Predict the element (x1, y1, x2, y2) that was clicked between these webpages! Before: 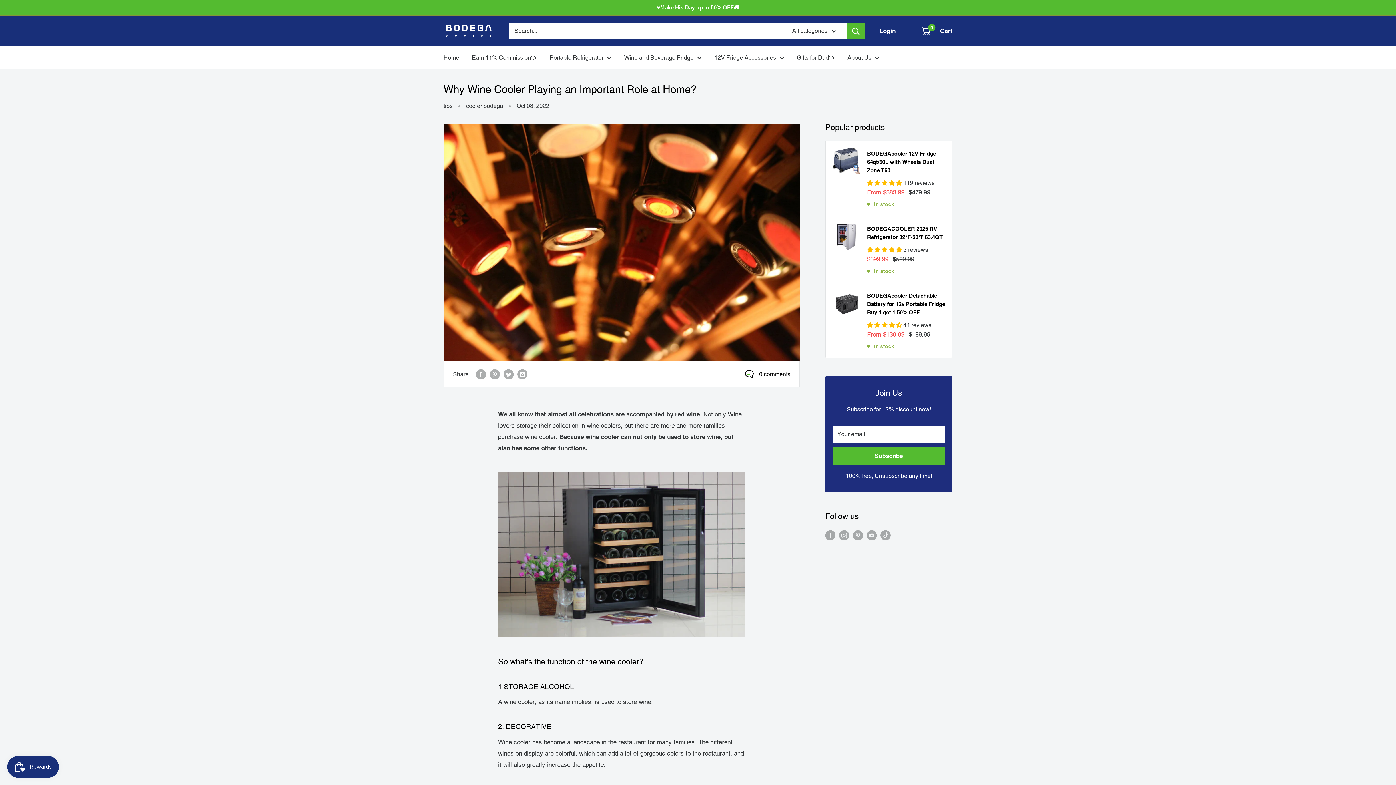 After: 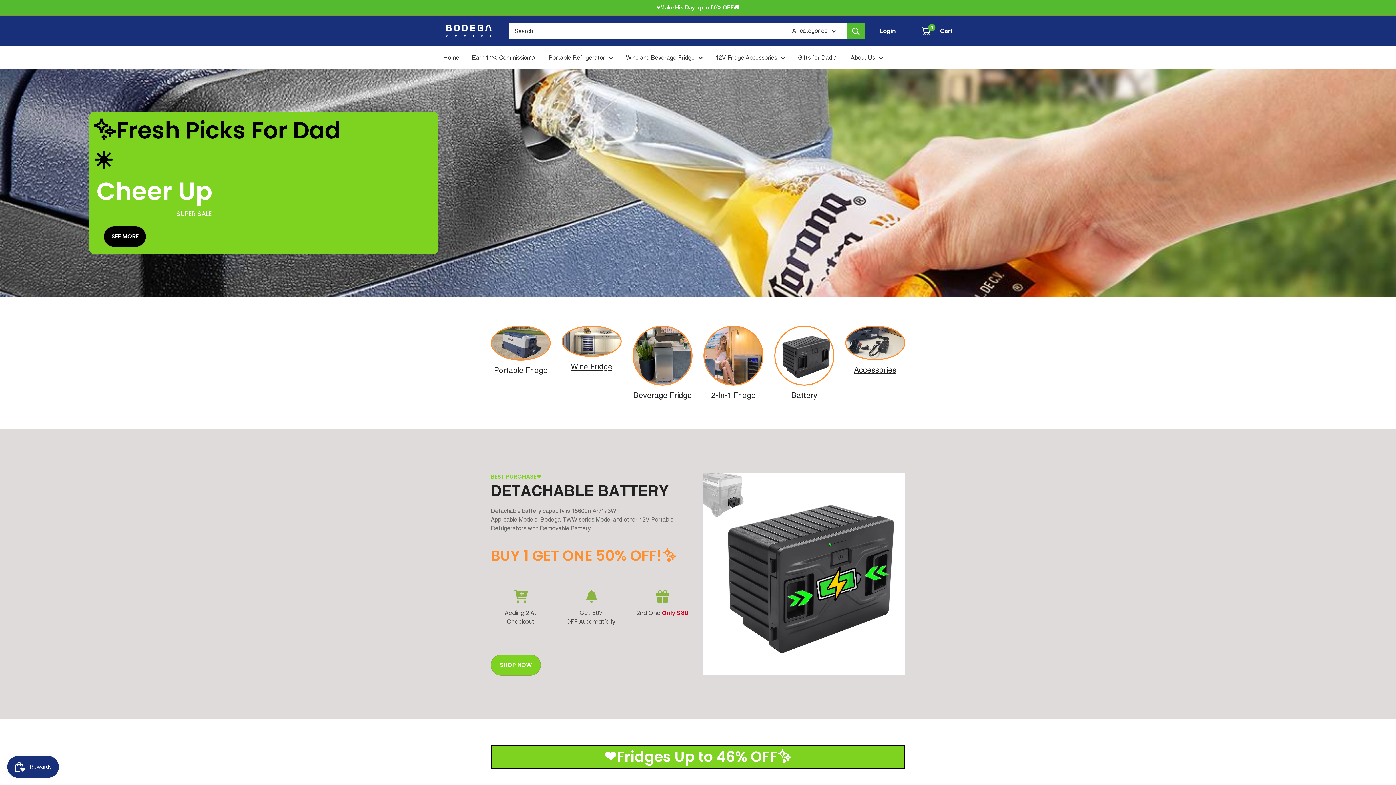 Action: bbox: (797, 52, 834, 62) label: Gifts for Dad✨